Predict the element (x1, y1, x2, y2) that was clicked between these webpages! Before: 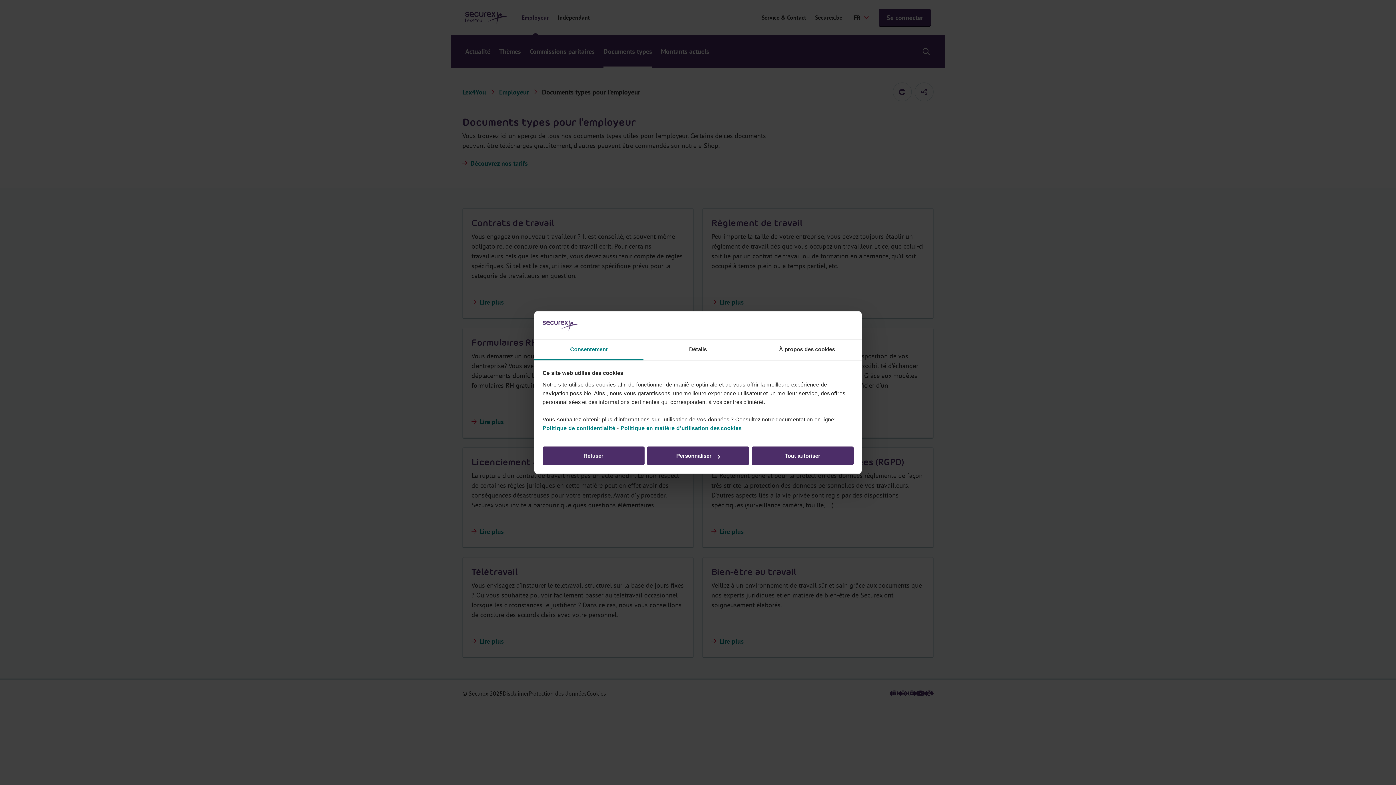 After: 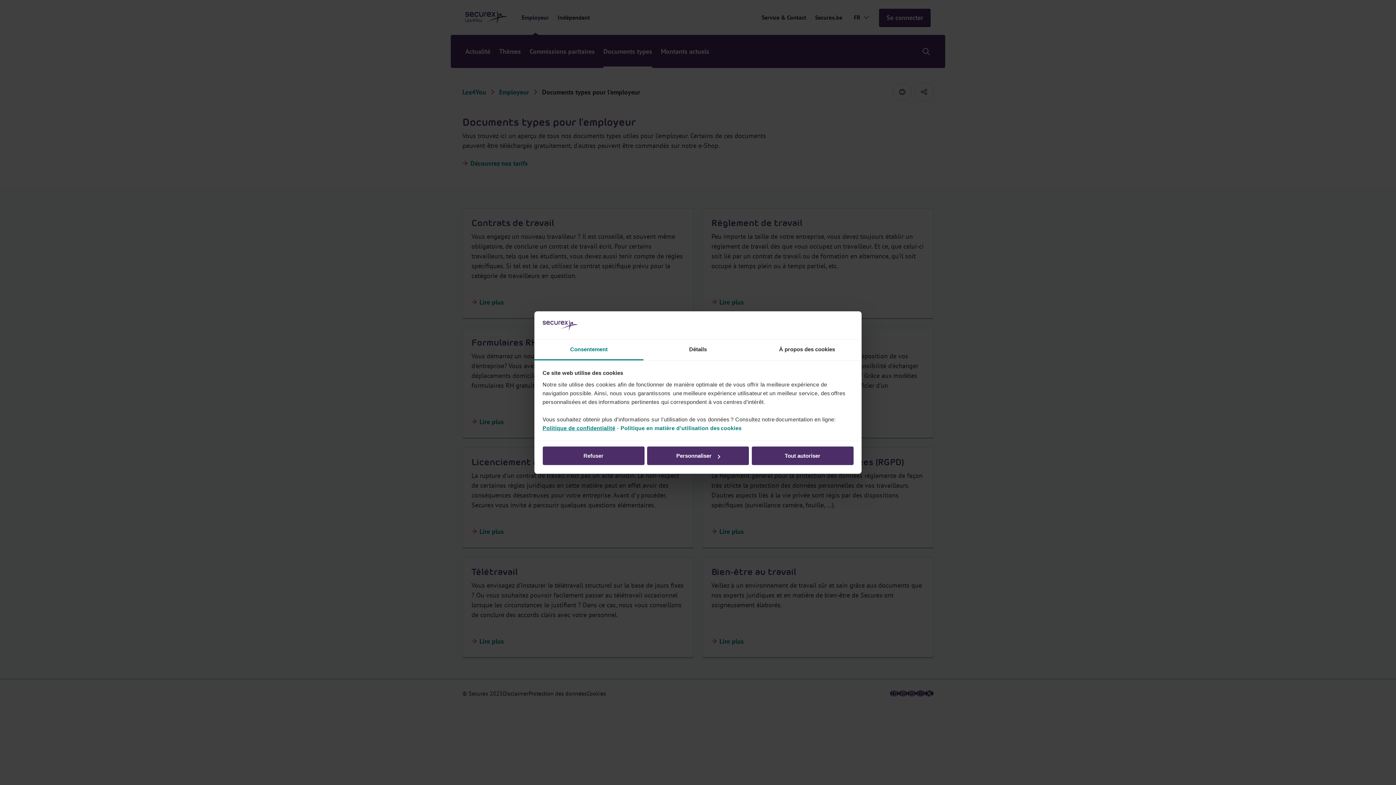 Action: bbox: (542, 425, 615, 431) label: Politique de confidentialité